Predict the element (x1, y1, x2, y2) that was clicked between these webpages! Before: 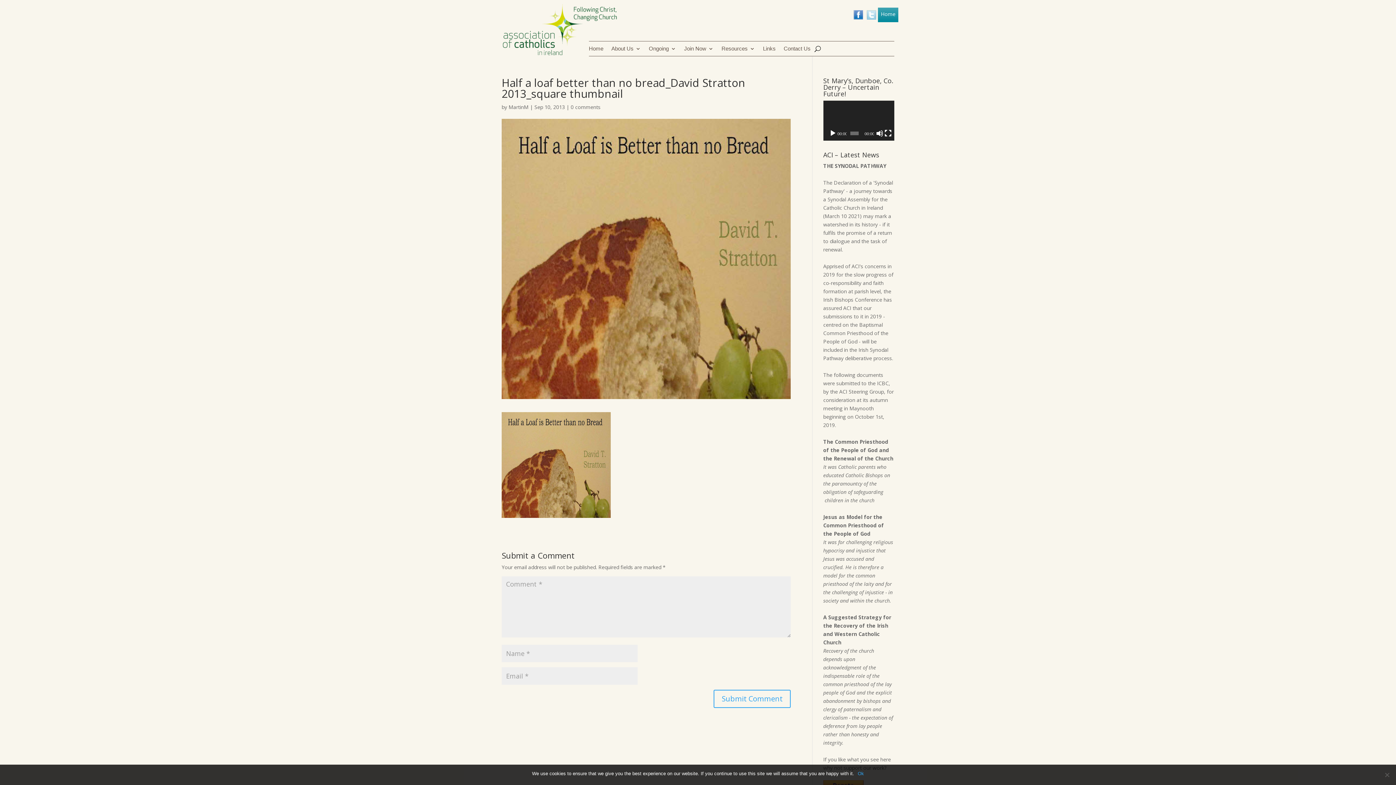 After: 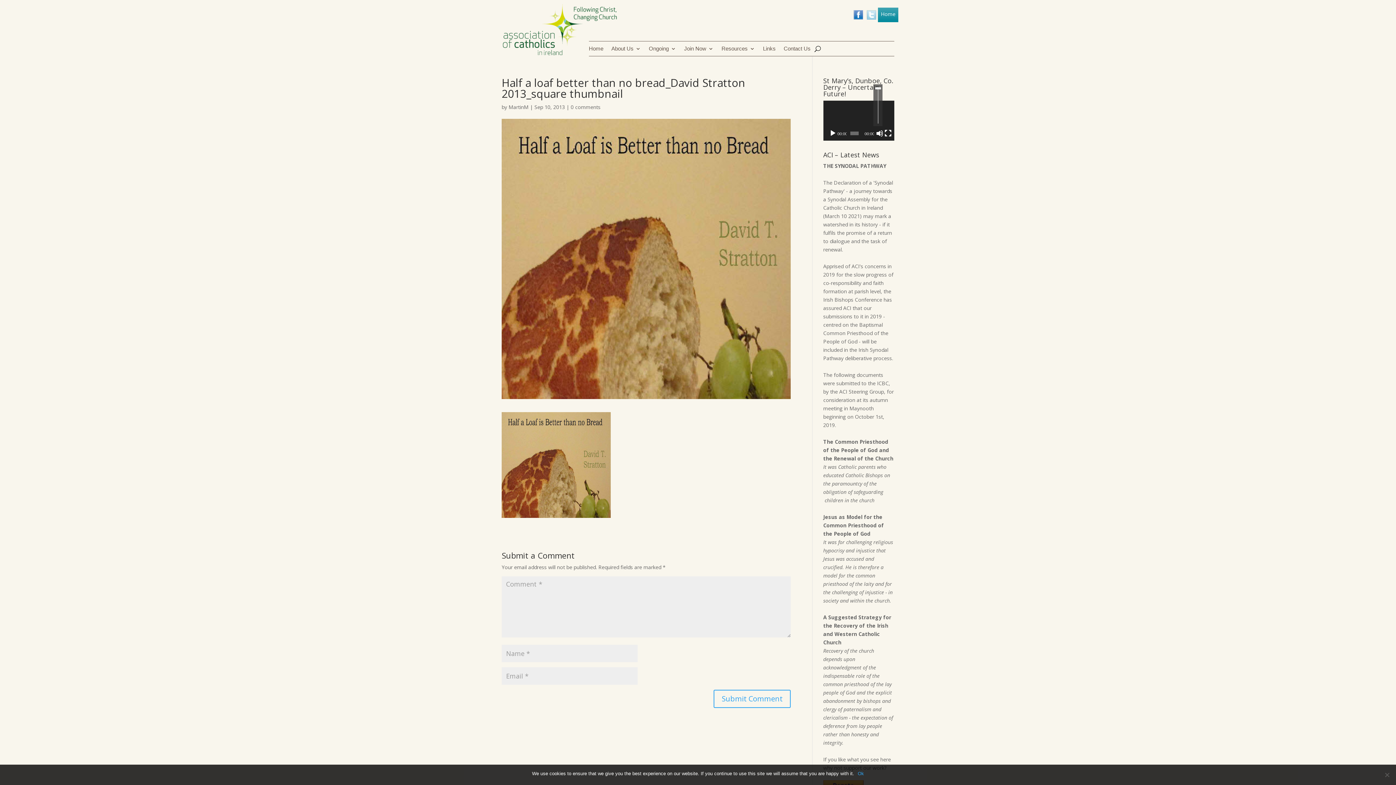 Action: label: Mute bbox: (876, 129, 883, 137)